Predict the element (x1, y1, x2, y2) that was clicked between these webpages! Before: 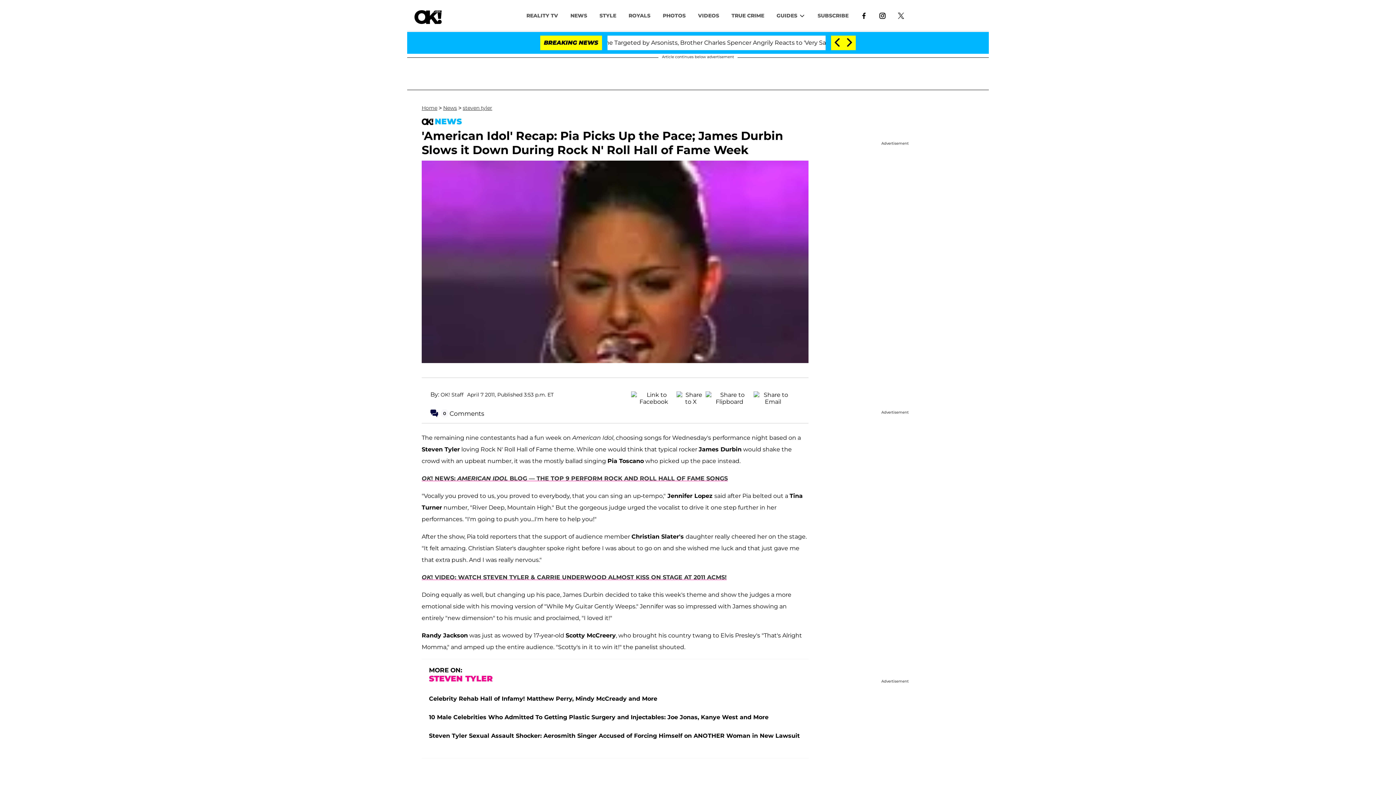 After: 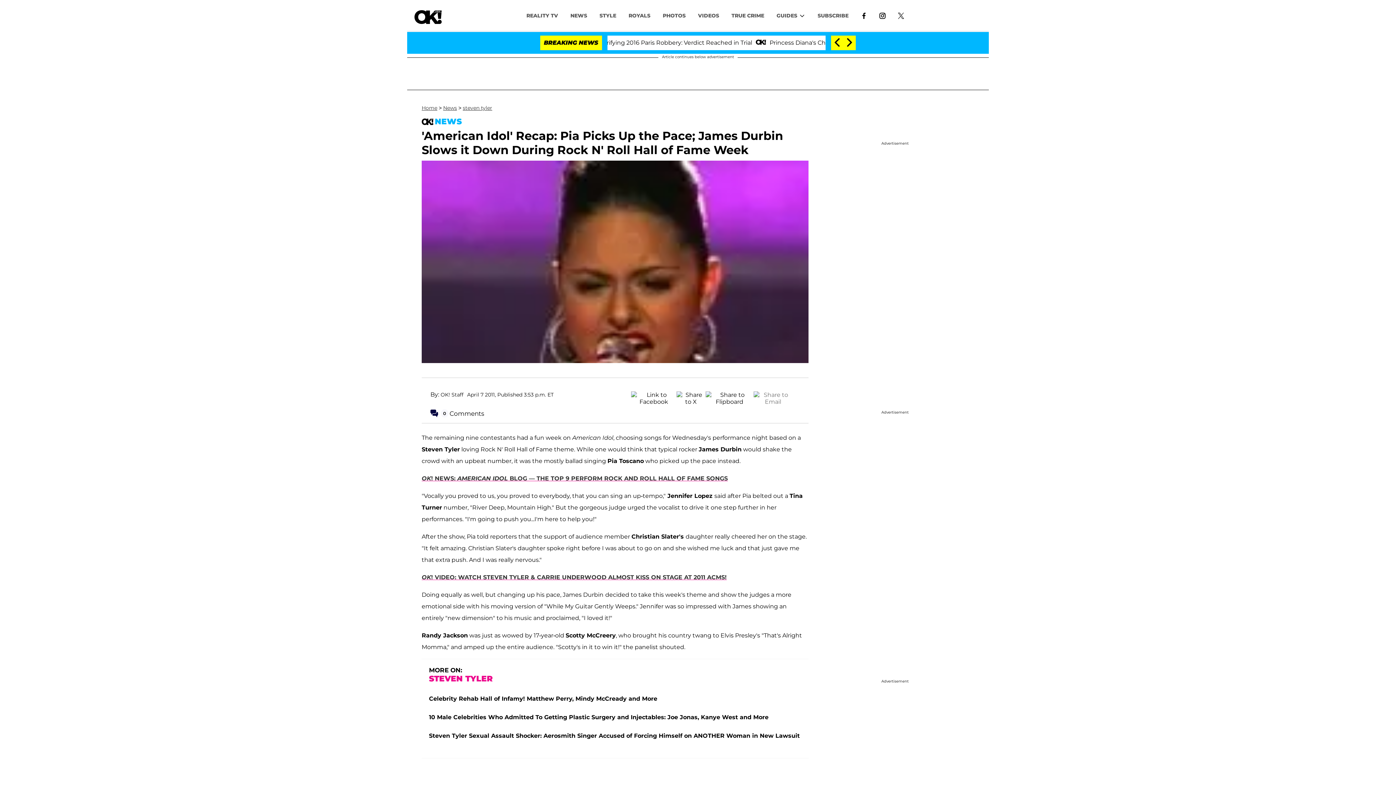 Action: bbox: (753, 391, 792, 400)